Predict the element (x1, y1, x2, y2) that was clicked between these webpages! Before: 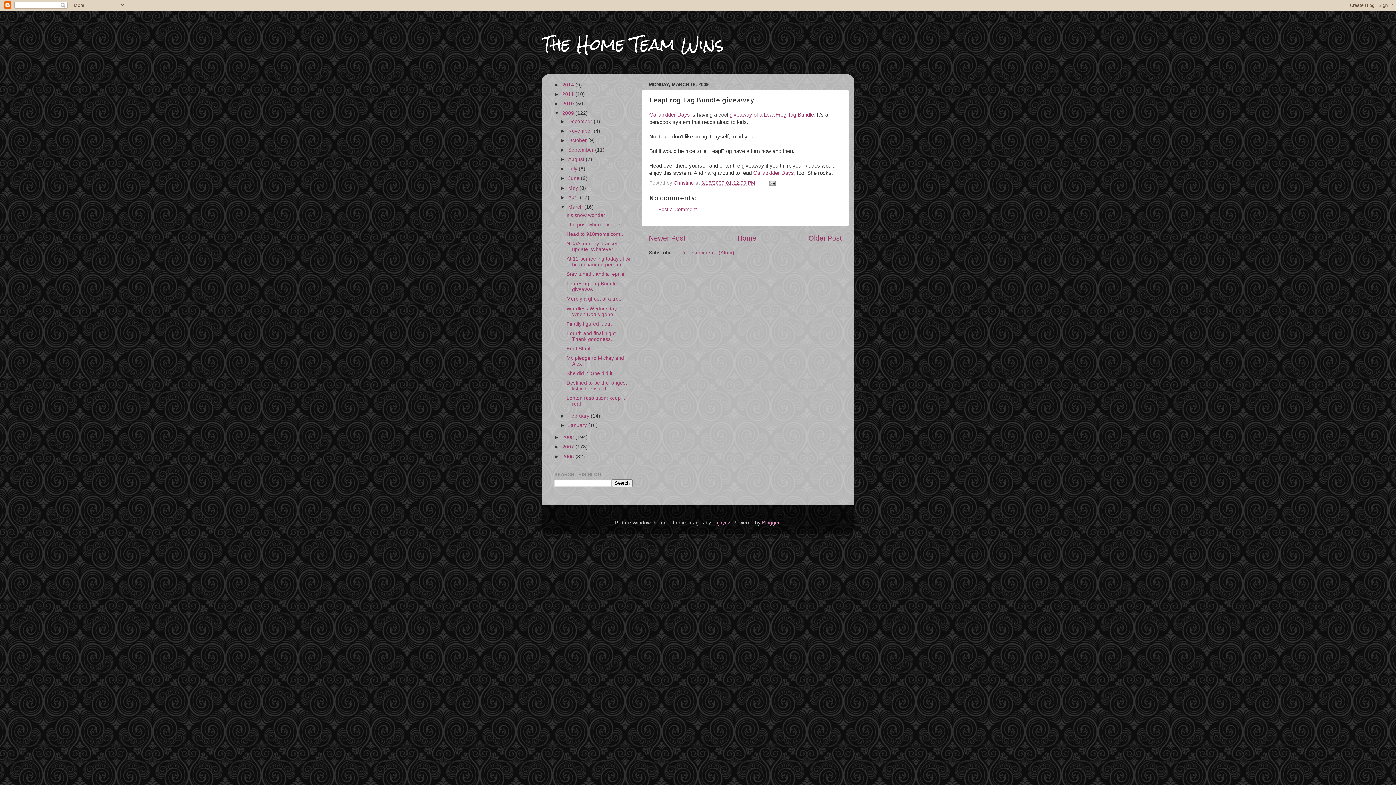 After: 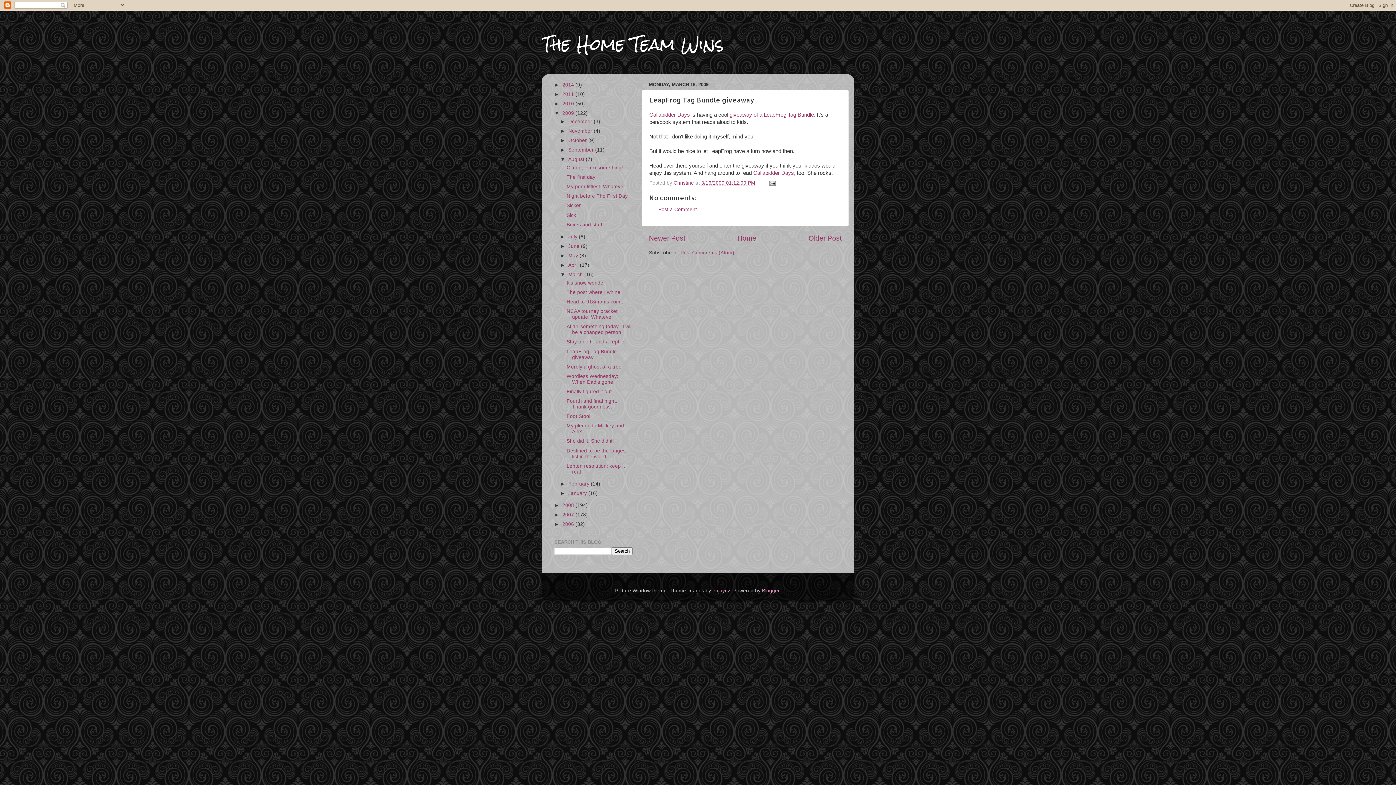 Action: bbox: (560, 156, 568, 162) label: ►  